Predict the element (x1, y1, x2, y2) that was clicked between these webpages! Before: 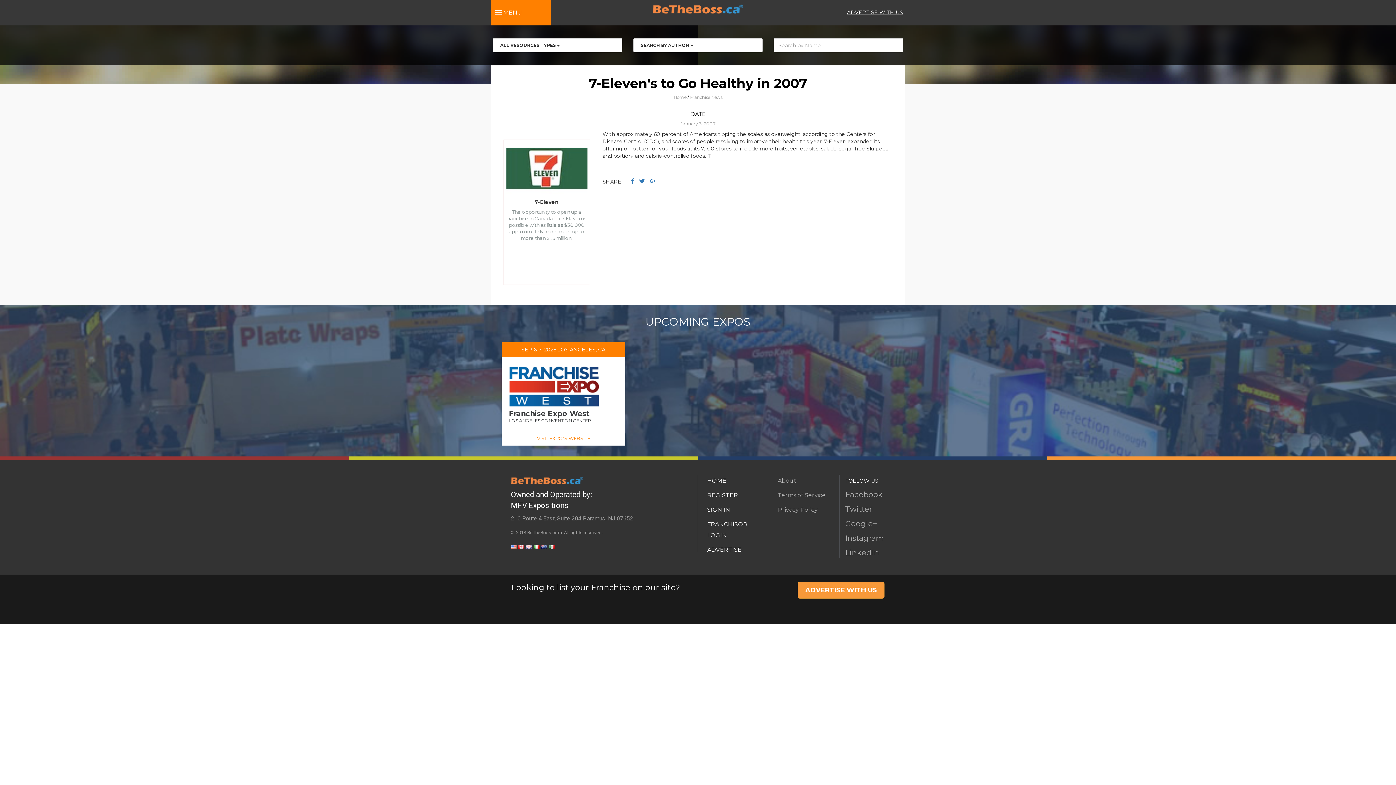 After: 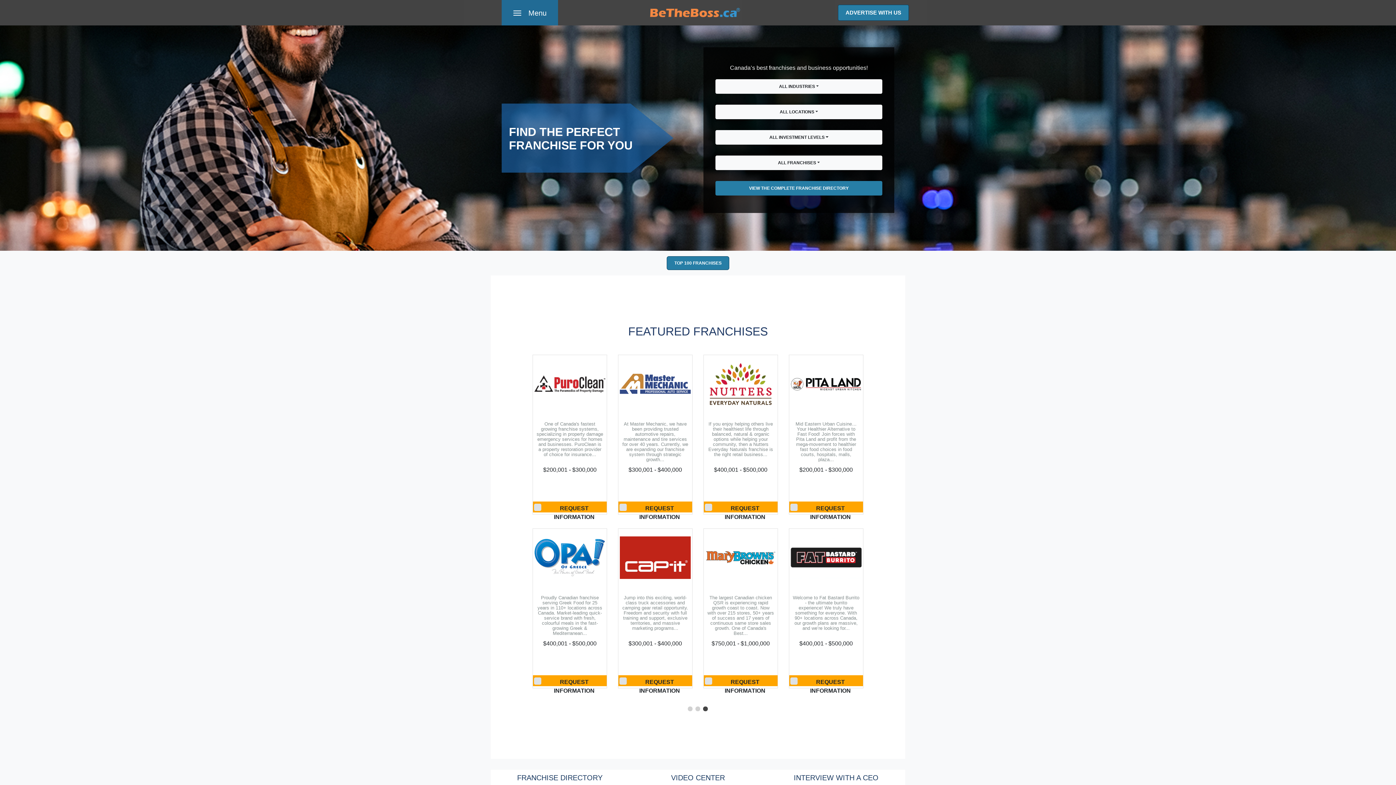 Action: bbox: (518, 542, 524, 550)